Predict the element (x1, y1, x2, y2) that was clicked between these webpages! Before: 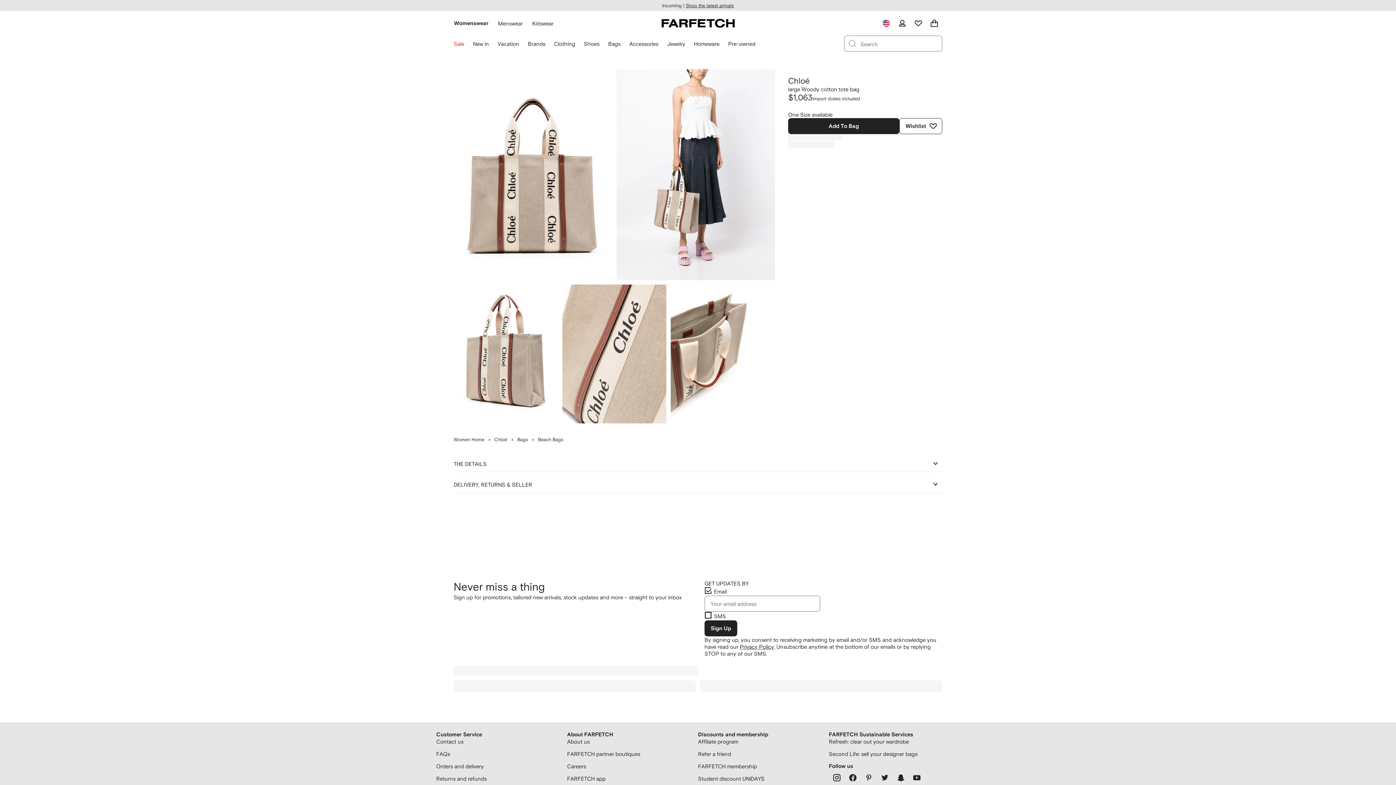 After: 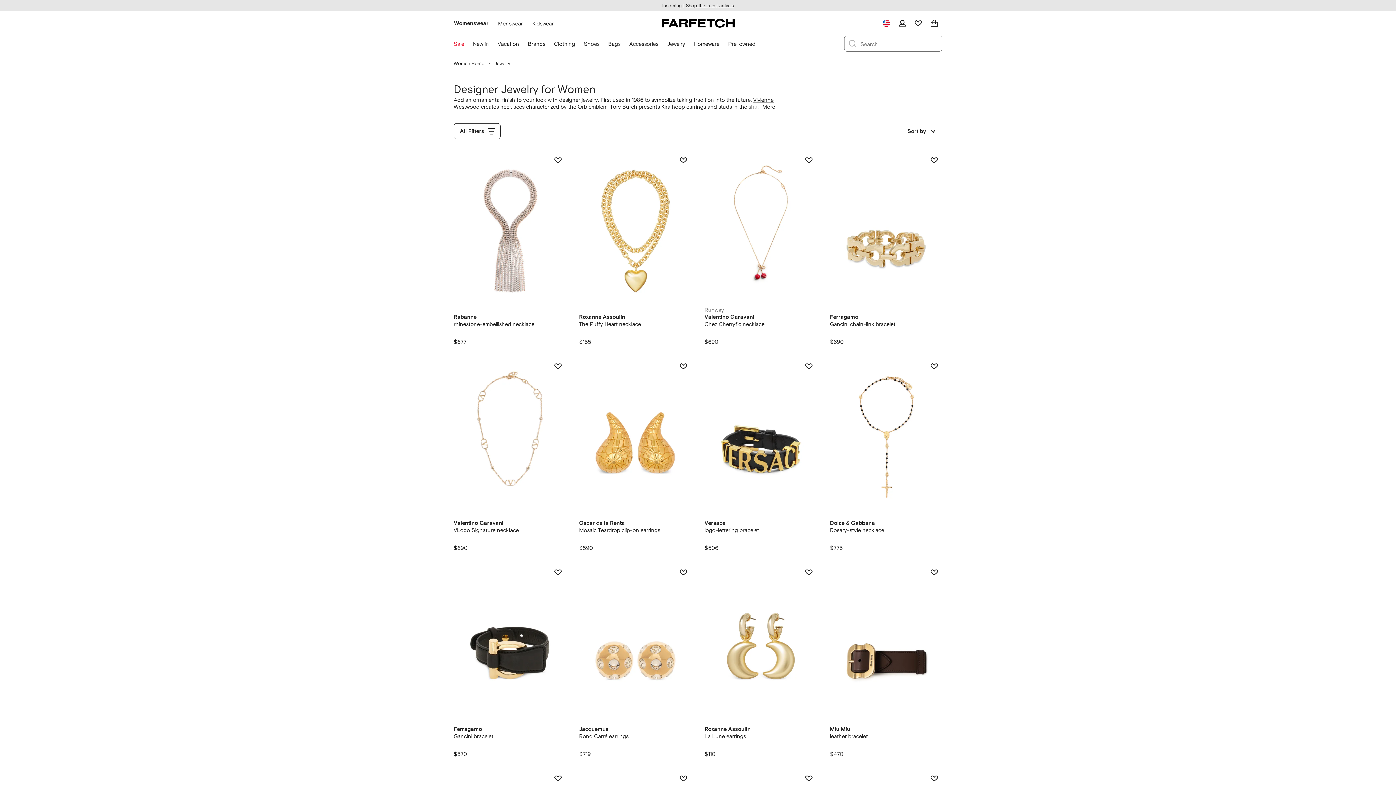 Action: bbox: (667, 40, 685, 47) label: Jewelry